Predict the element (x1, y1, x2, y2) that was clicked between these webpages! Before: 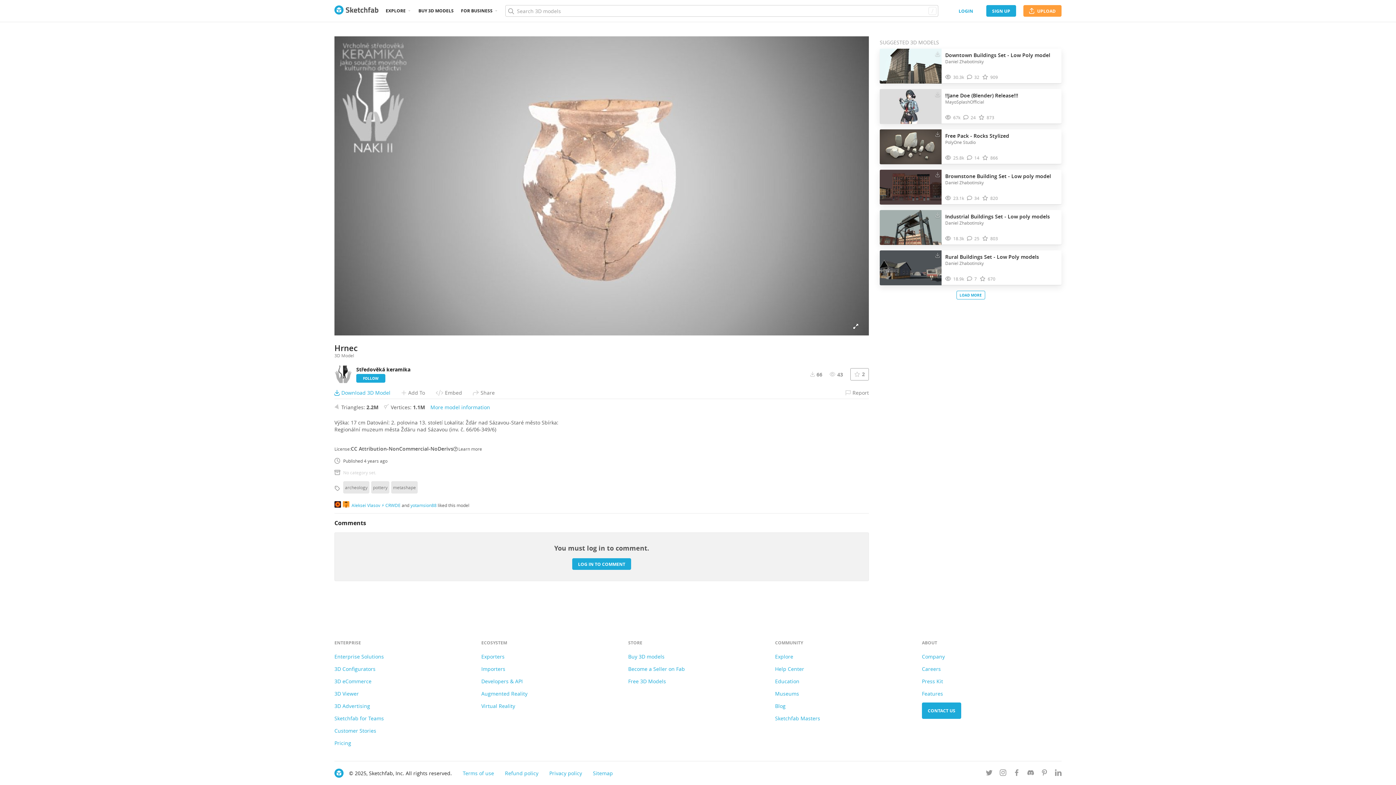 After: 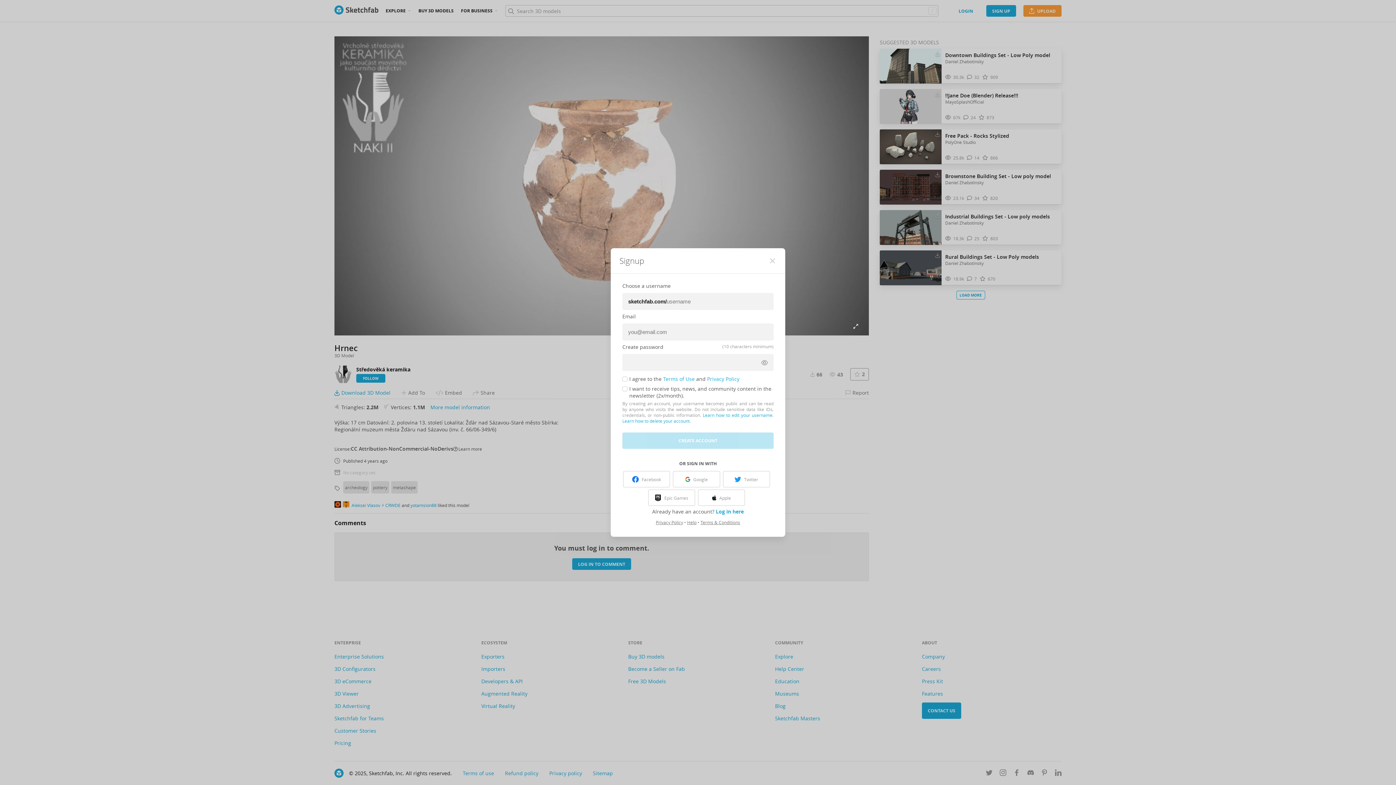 Action: label: SIGN UP bbox: (986, 5, 1016, 16)